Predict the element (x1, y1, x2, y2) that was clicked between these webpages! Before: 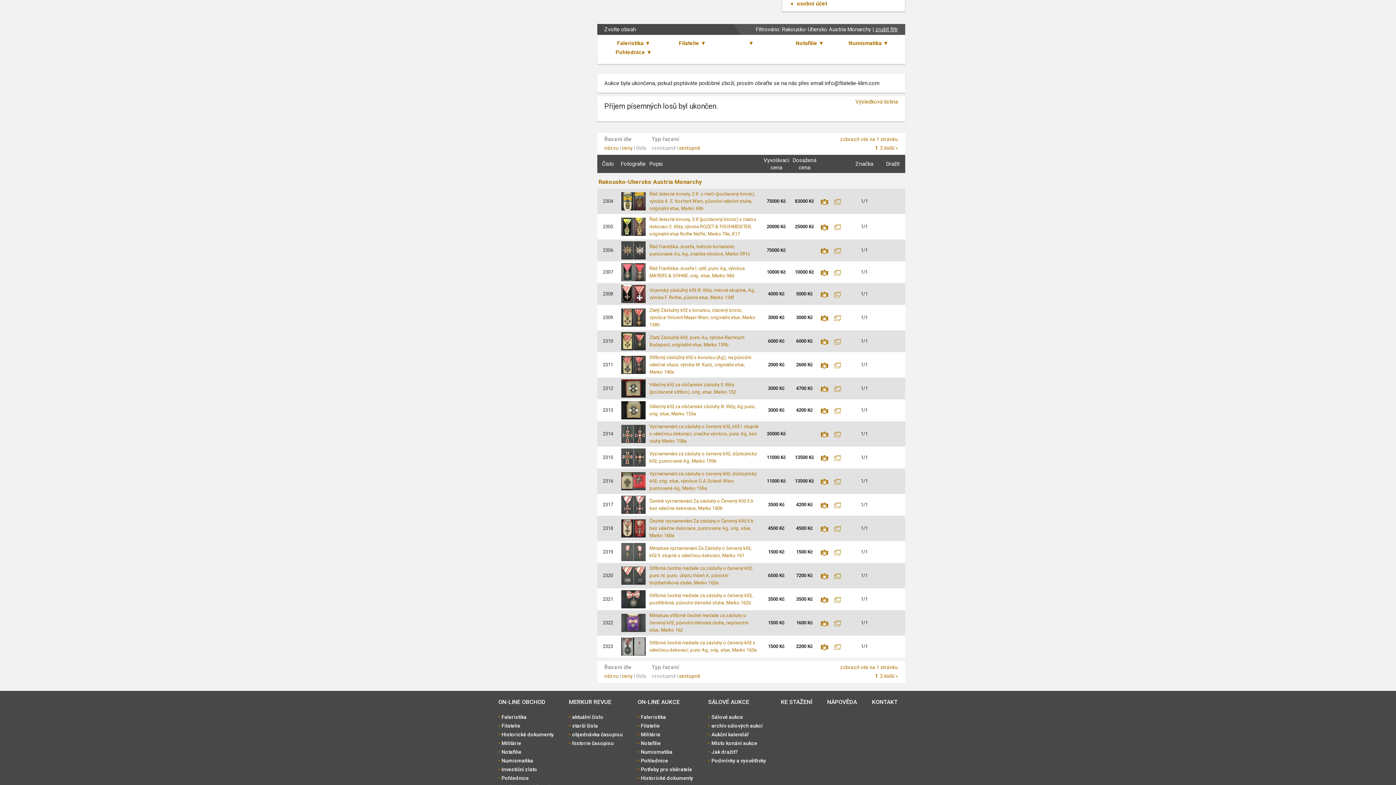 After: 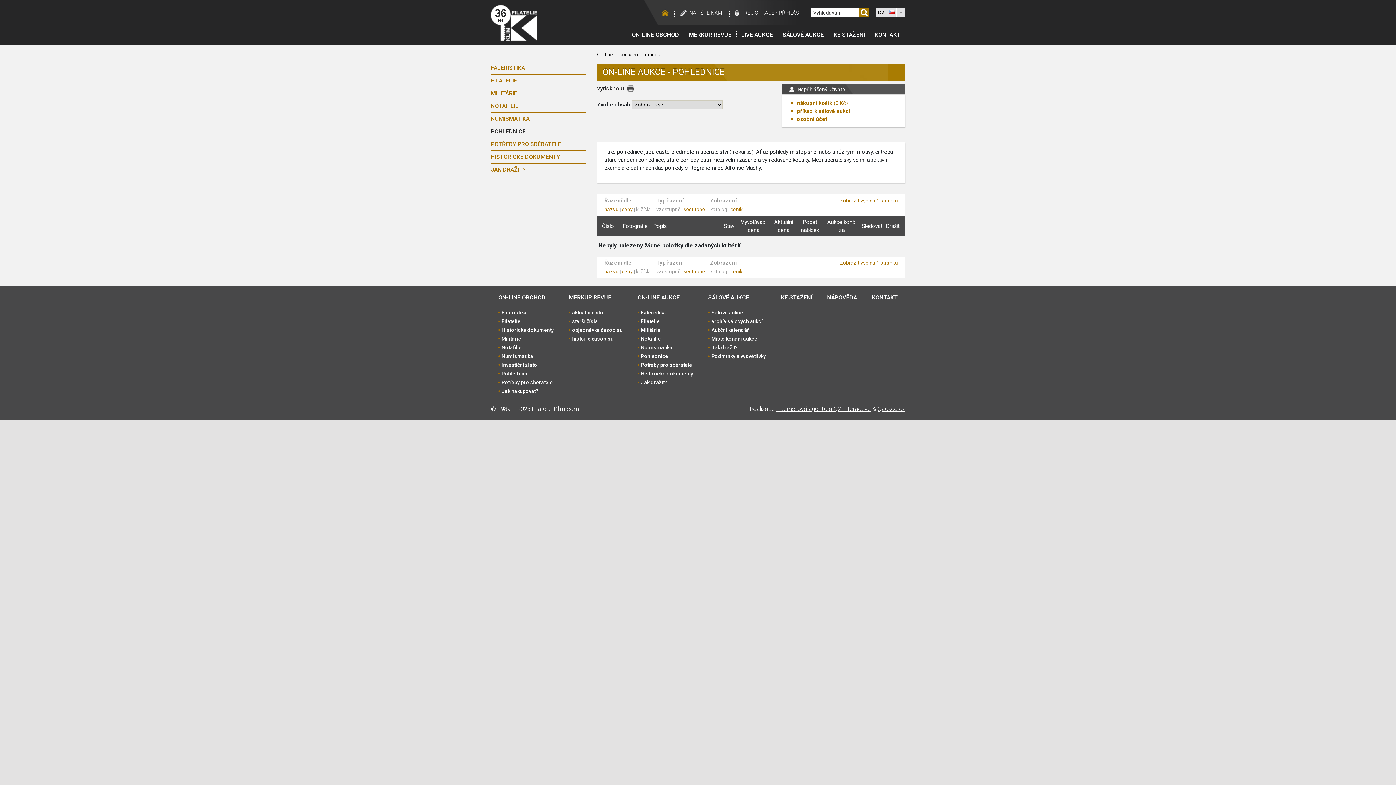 Action: label: Pohlednice bbox: (641, 757, 668, 764)